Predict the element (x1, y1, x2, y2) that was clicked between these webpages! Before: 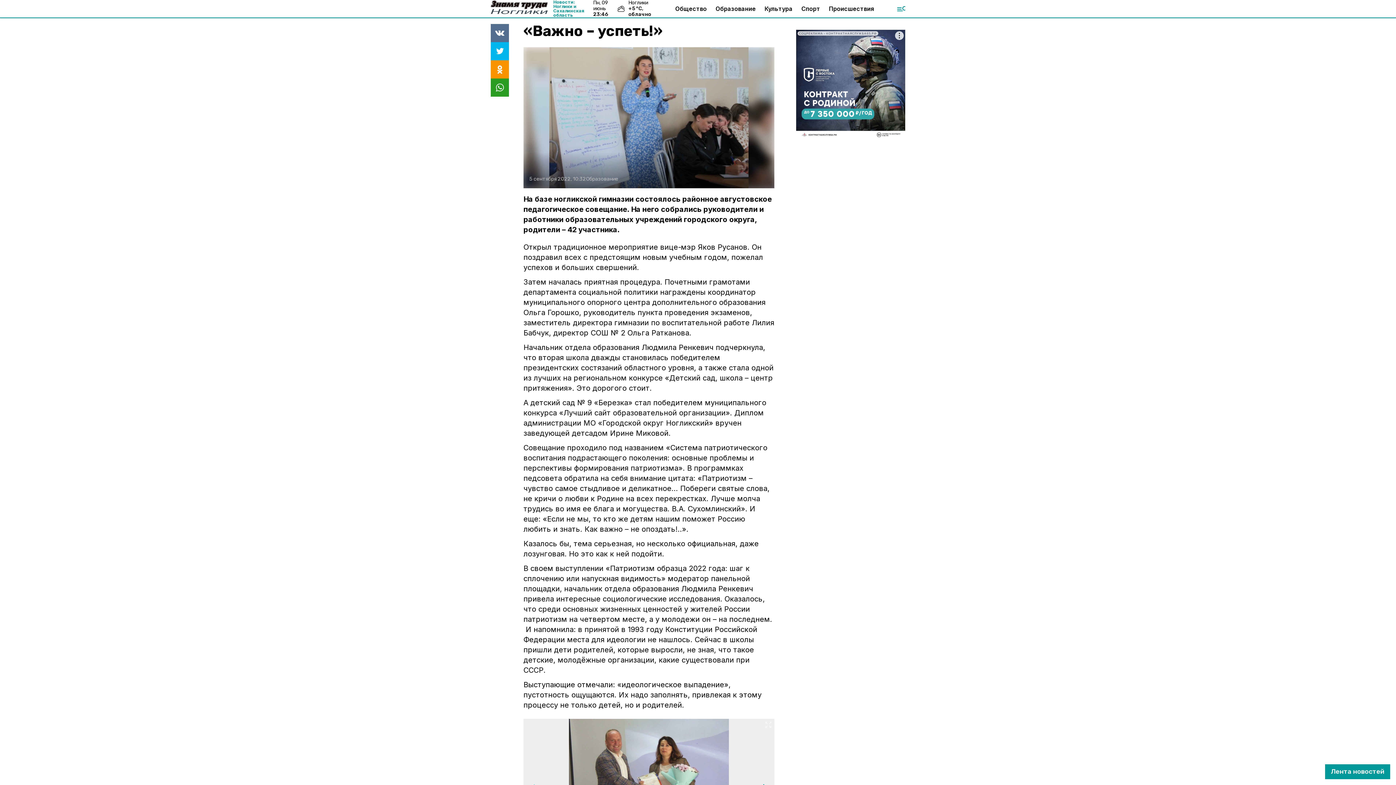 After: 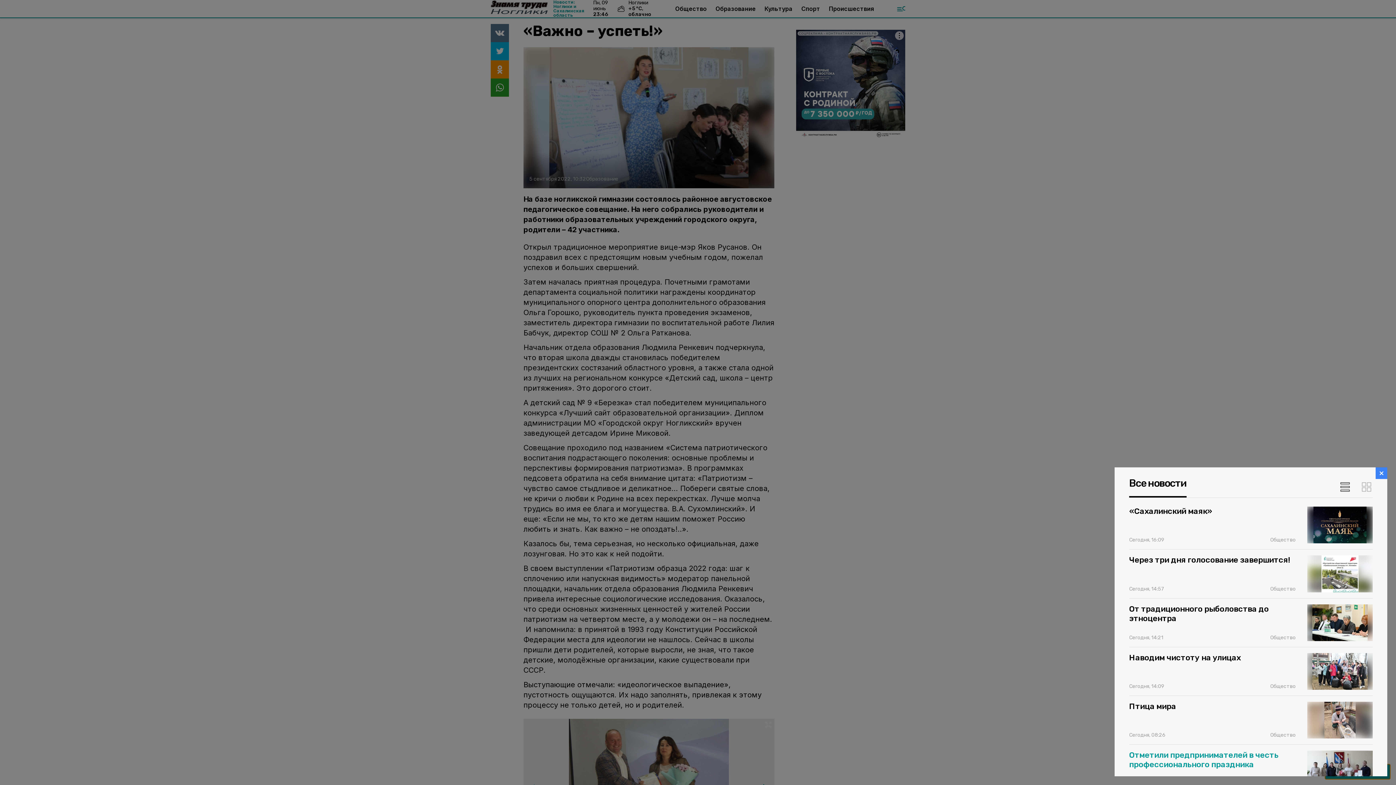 Action: bbox: (1325, 764, 1390, 779) label: Лента новостей